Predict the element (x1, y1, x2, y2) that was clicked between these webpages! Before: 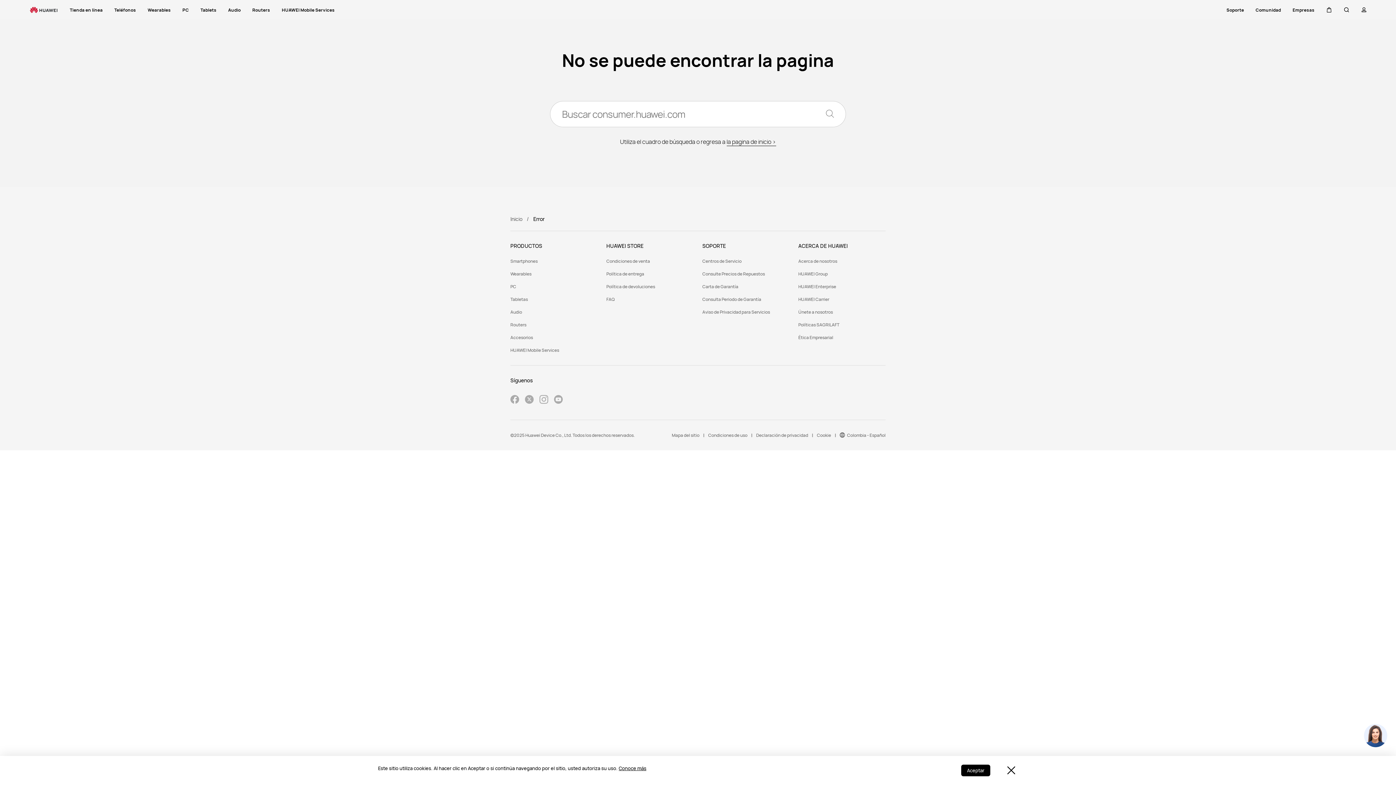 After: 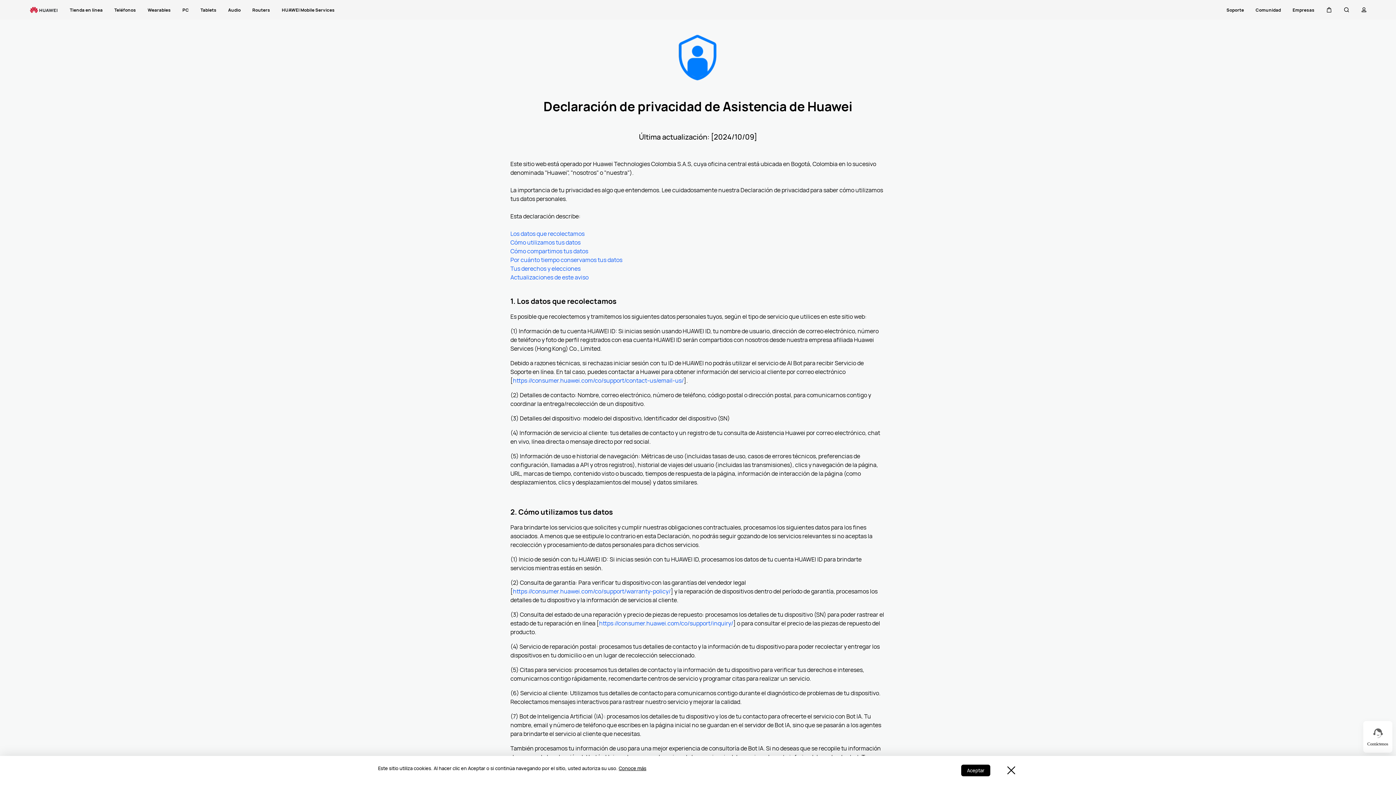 Action: label: Aviso de Privacidad para Servicios bbox: (702, 309, 770, 315)